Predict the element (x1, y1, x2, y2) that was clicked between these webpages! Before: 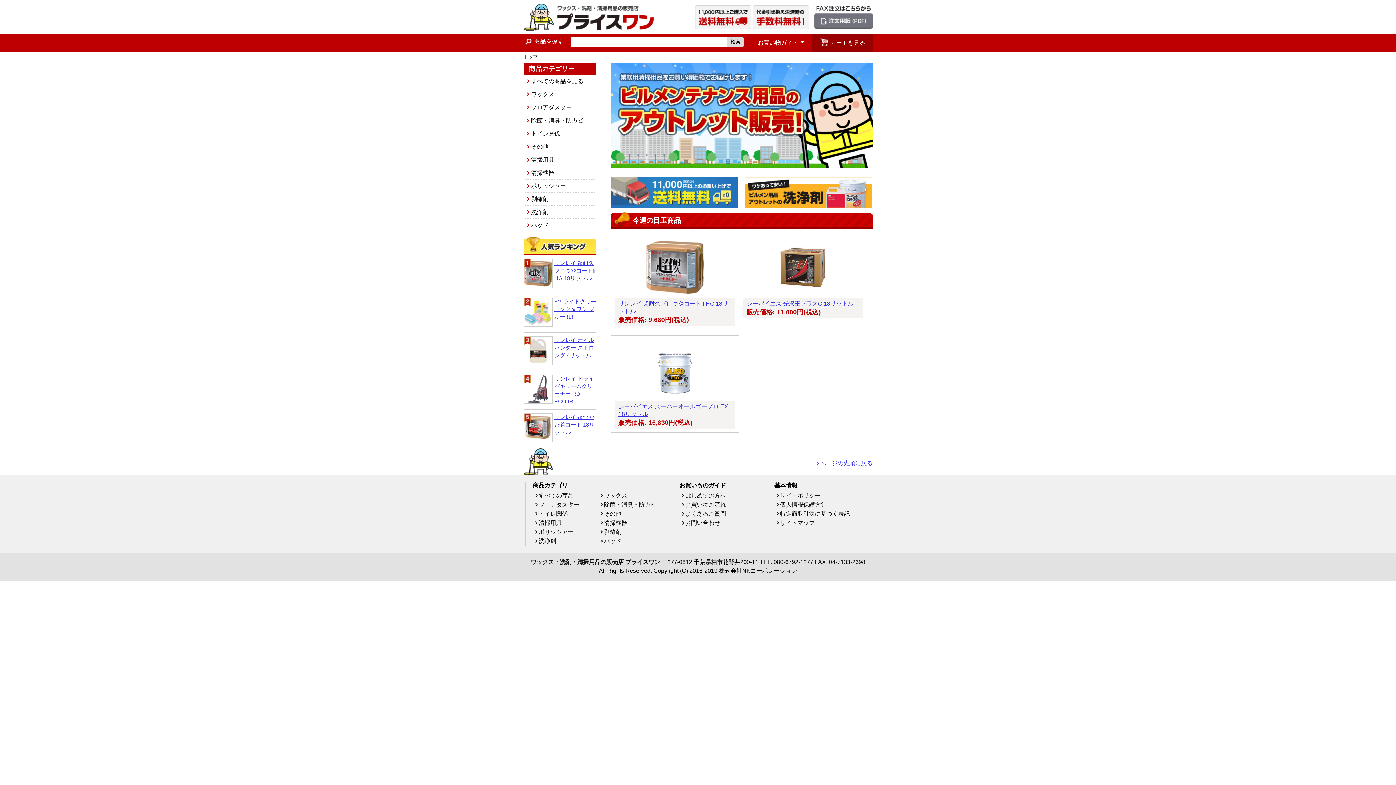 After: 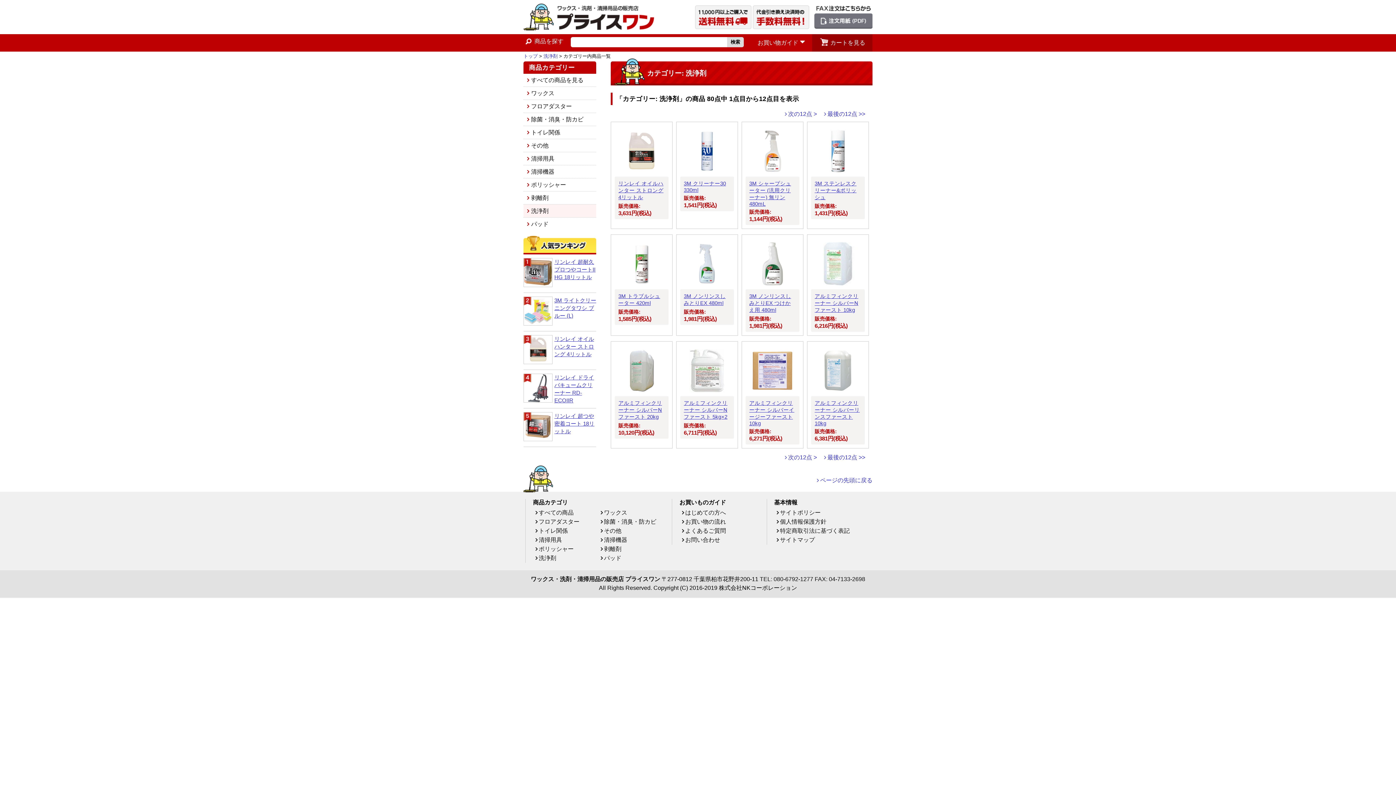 Action: bbox: (523, 205, 596, 218) label: 洗浄剤